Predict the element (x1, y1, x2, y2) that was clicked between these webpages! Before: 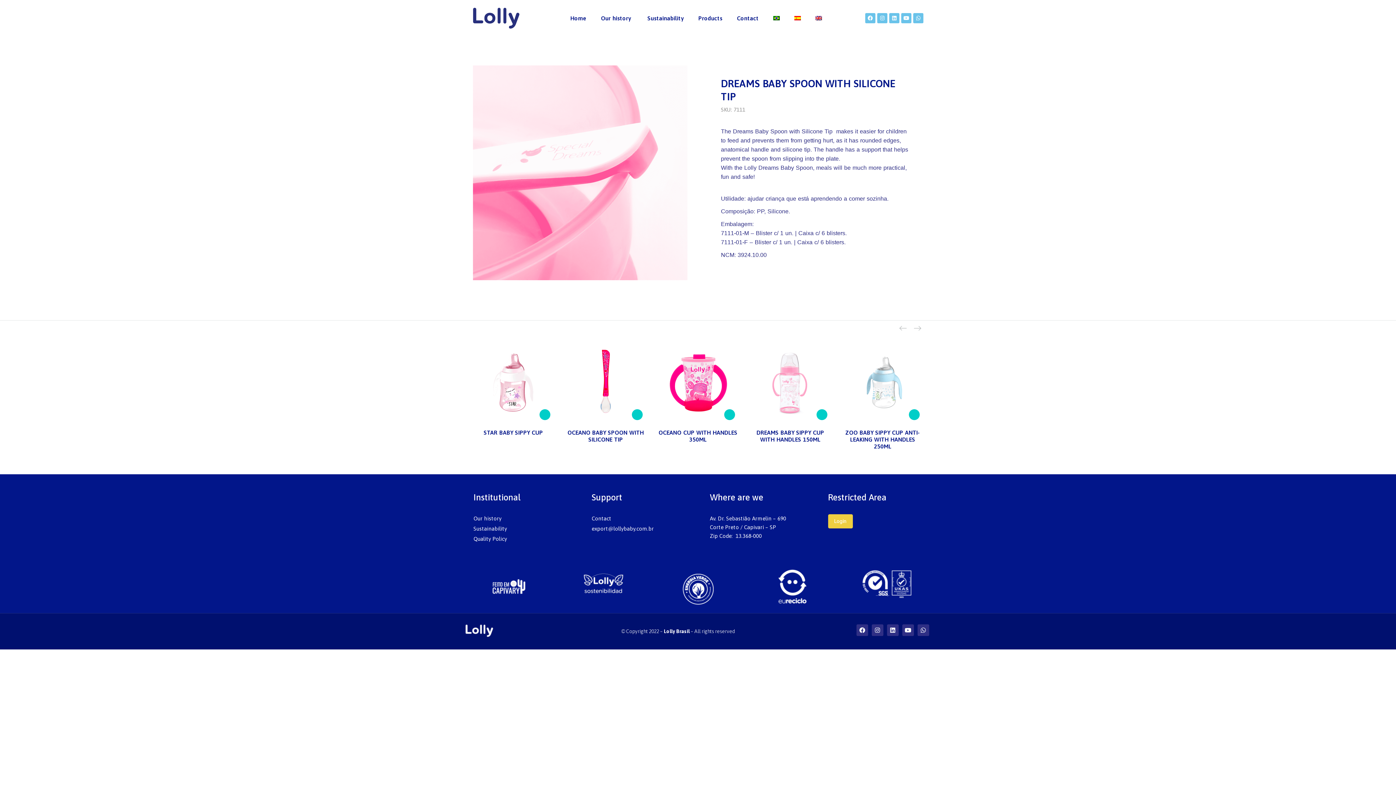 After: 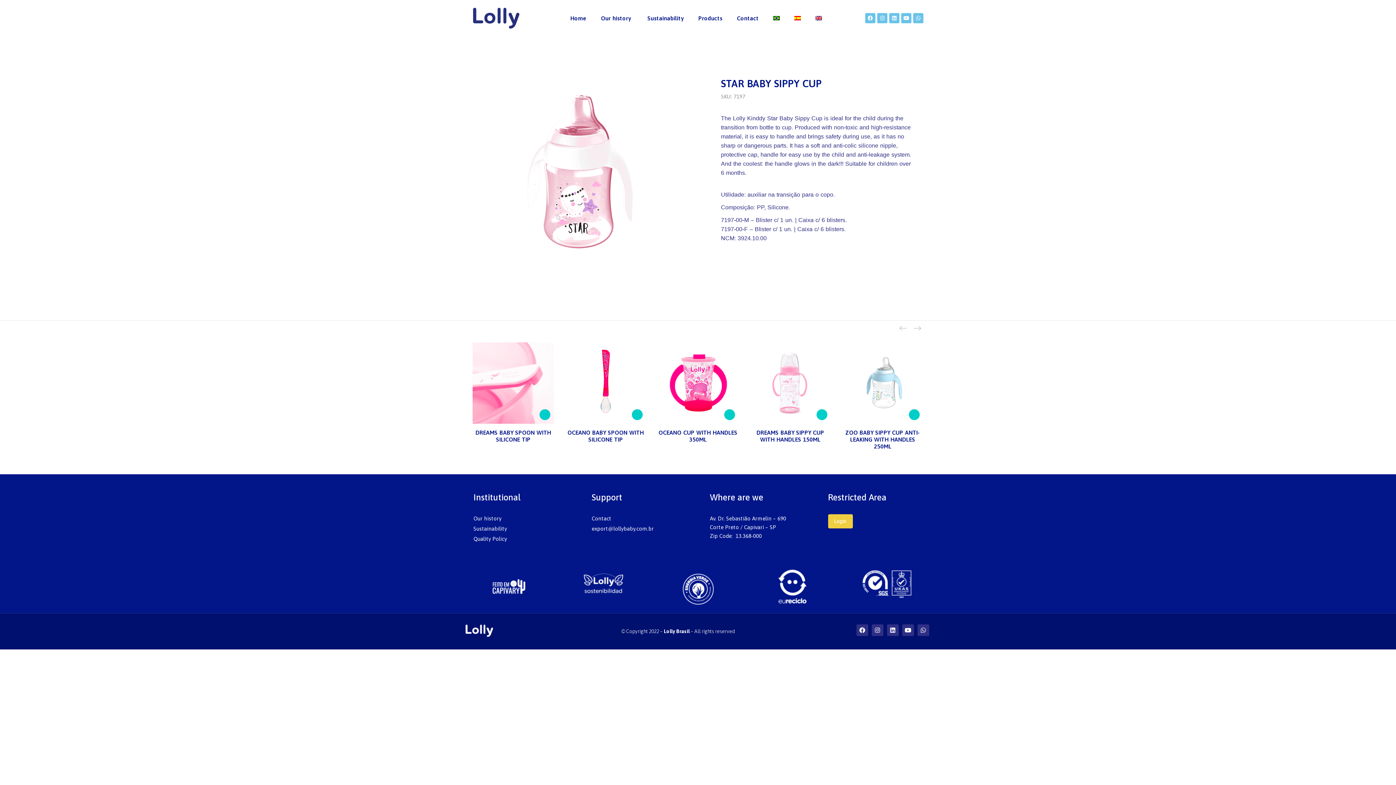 Action: bbox: (539, 409, 550, 420) label: Read more about “STAR BABY SIPPY CUP”